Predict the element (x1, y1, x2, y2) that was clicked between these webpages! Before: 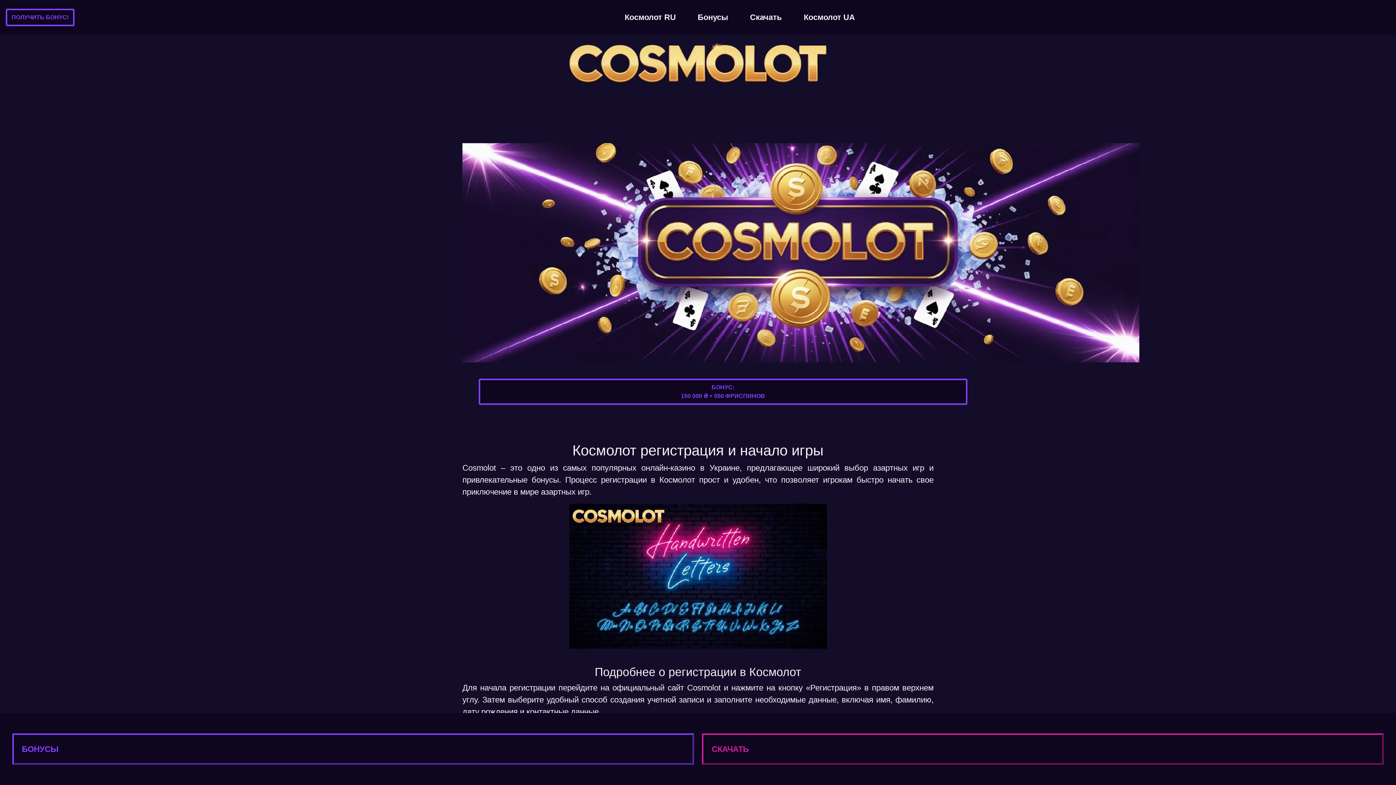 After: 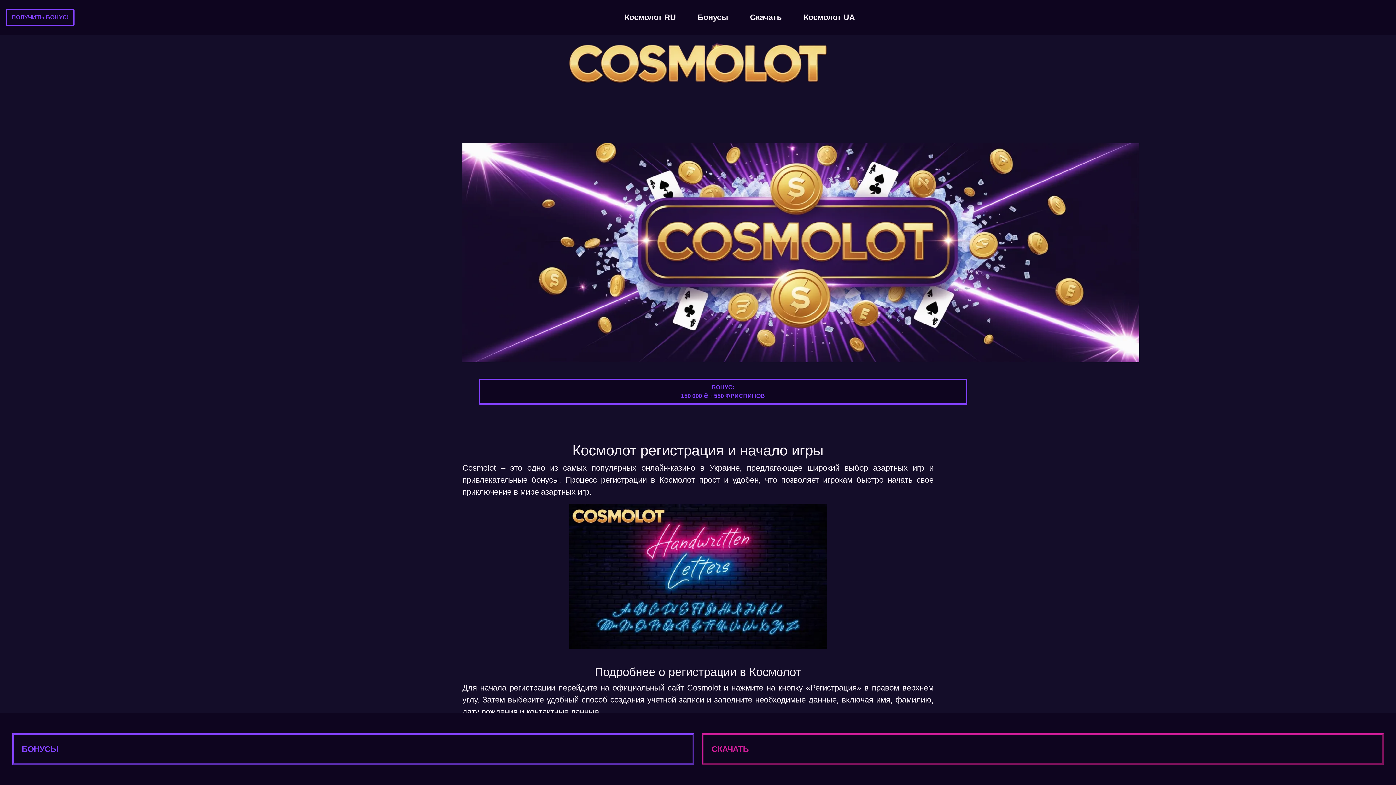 Action: bbox: (621, 11, 678, 23) label: Космолот RU